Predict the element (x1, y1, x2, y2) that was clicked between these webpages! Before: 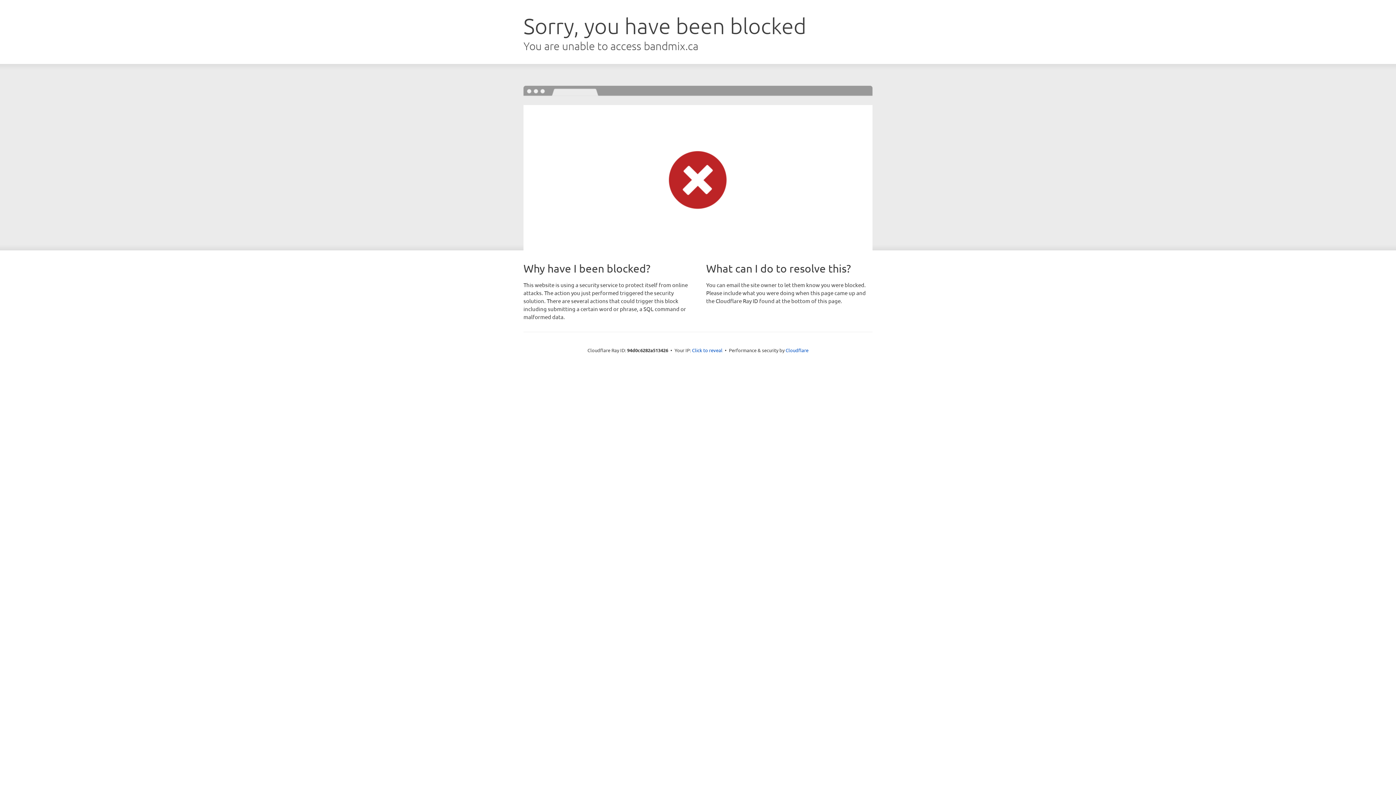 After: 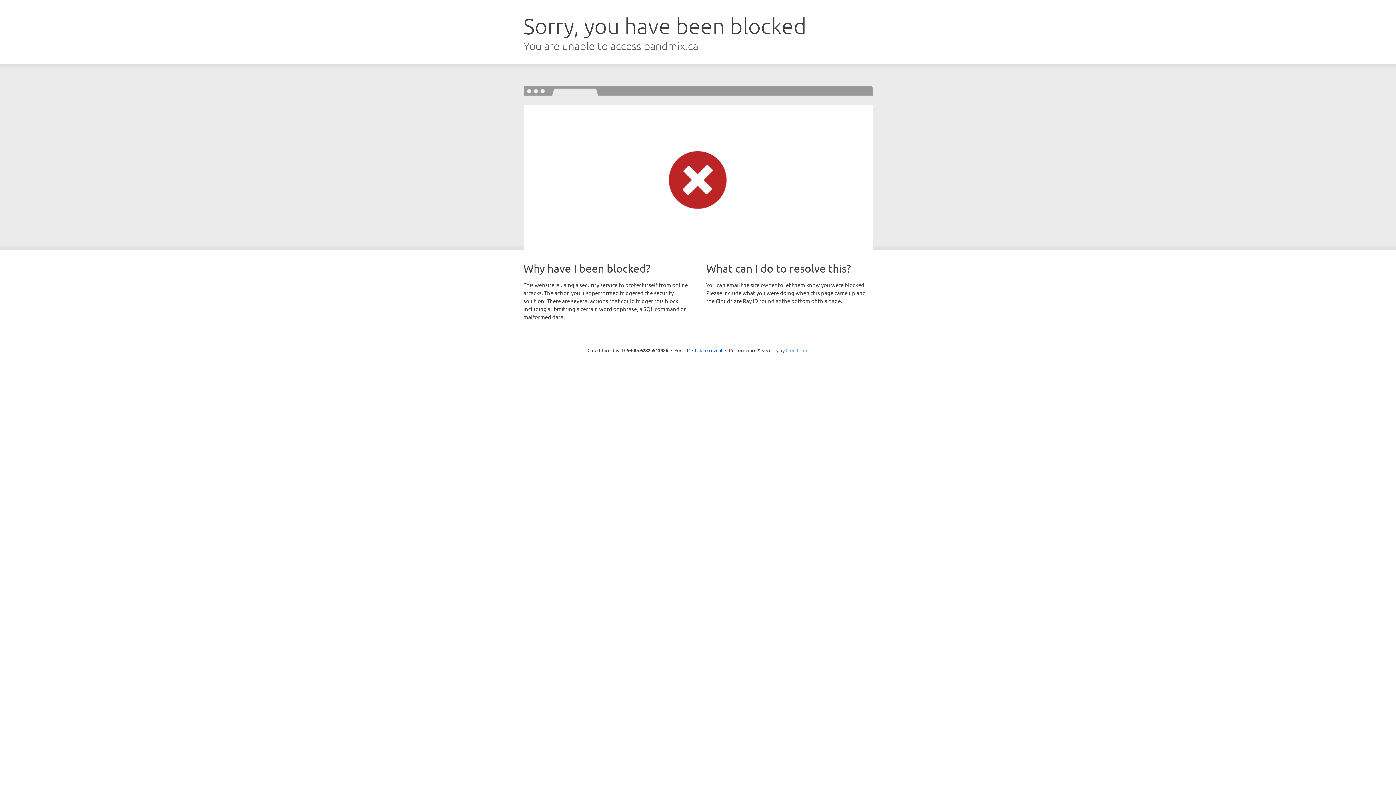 Action: bbox: (785, 347, 808, 353) label: Cloudflare